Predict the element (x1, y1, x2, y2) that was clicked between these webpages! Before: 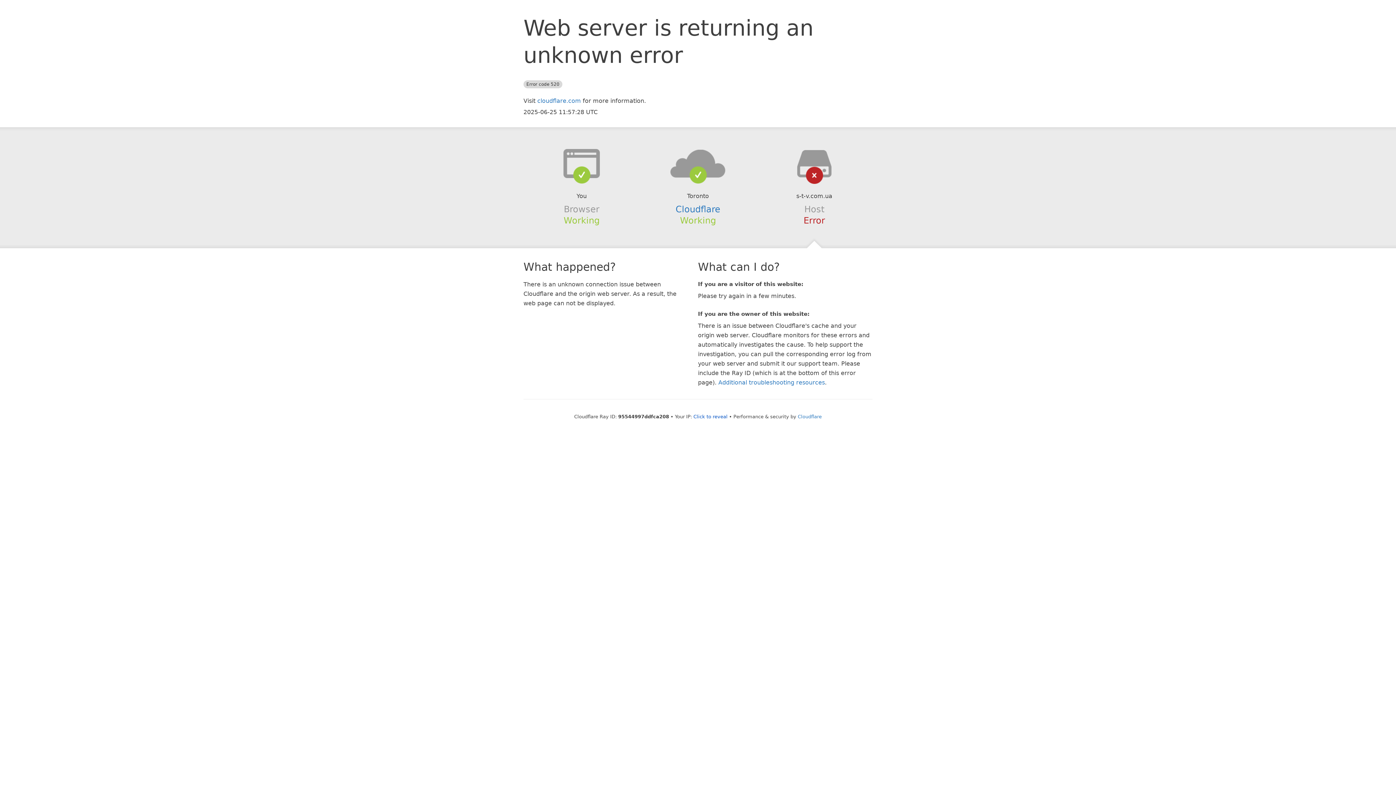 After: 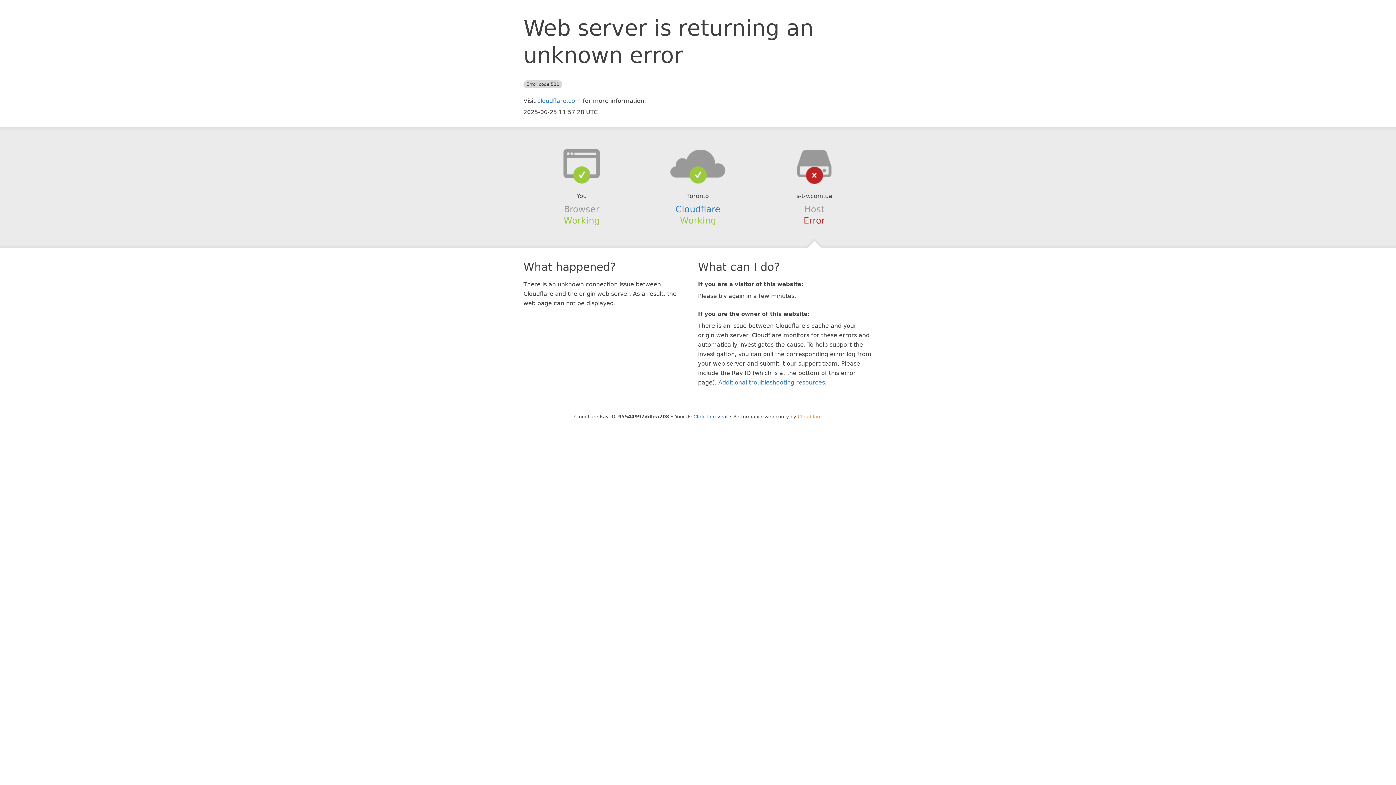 Action: bbox: (798, 414, 822, 419) label: Cloudflare